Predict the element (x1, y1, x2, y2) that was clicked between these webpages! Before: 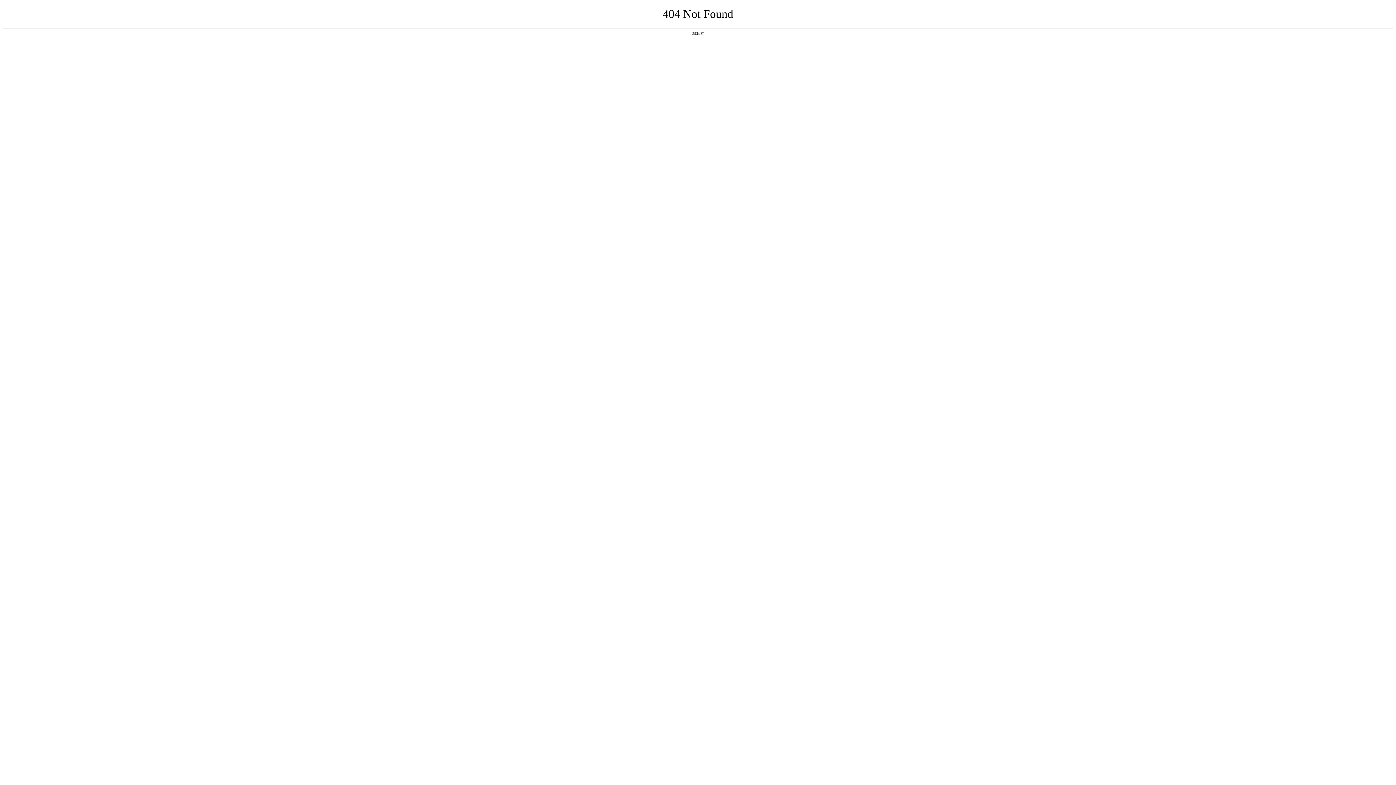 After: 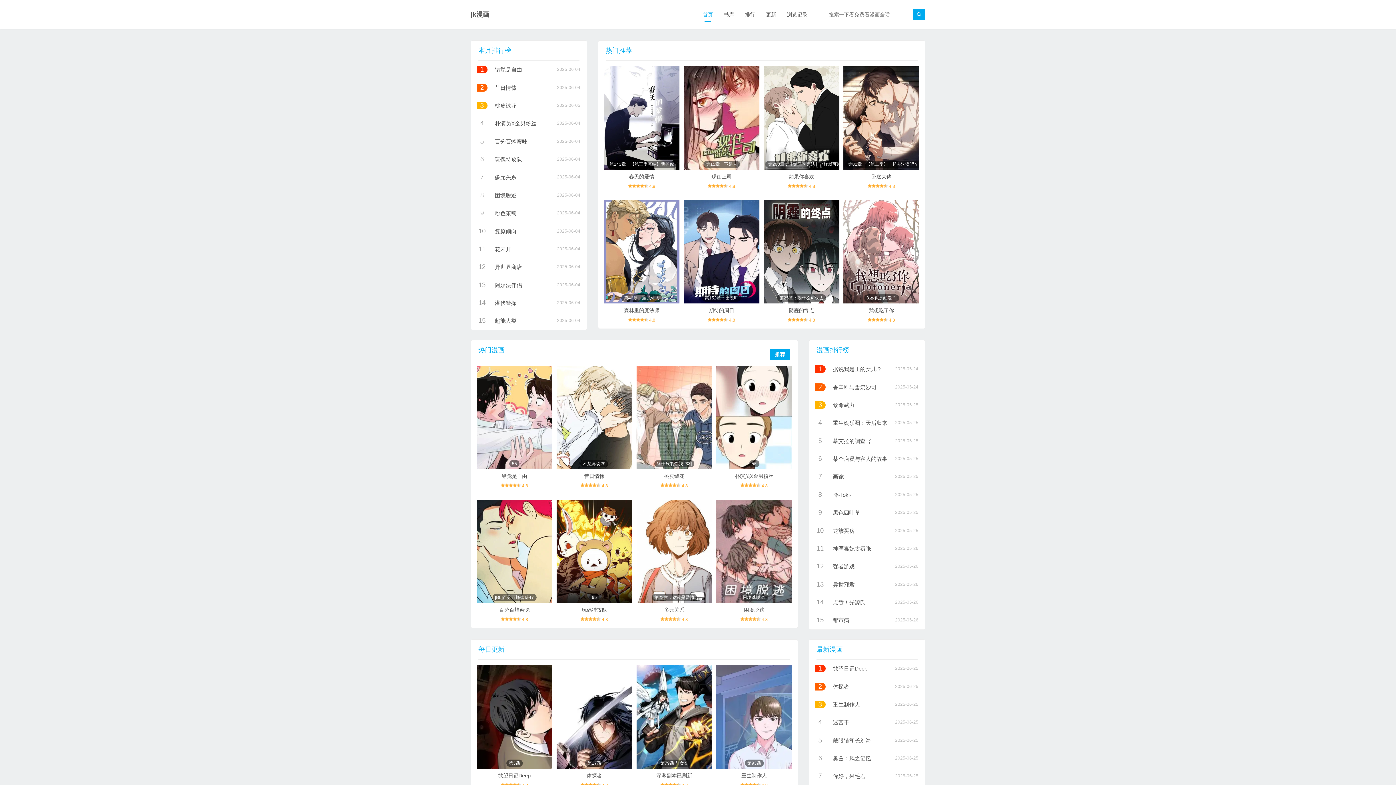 Action: bbox: (692, 31, 704, 35) label: 返回首页